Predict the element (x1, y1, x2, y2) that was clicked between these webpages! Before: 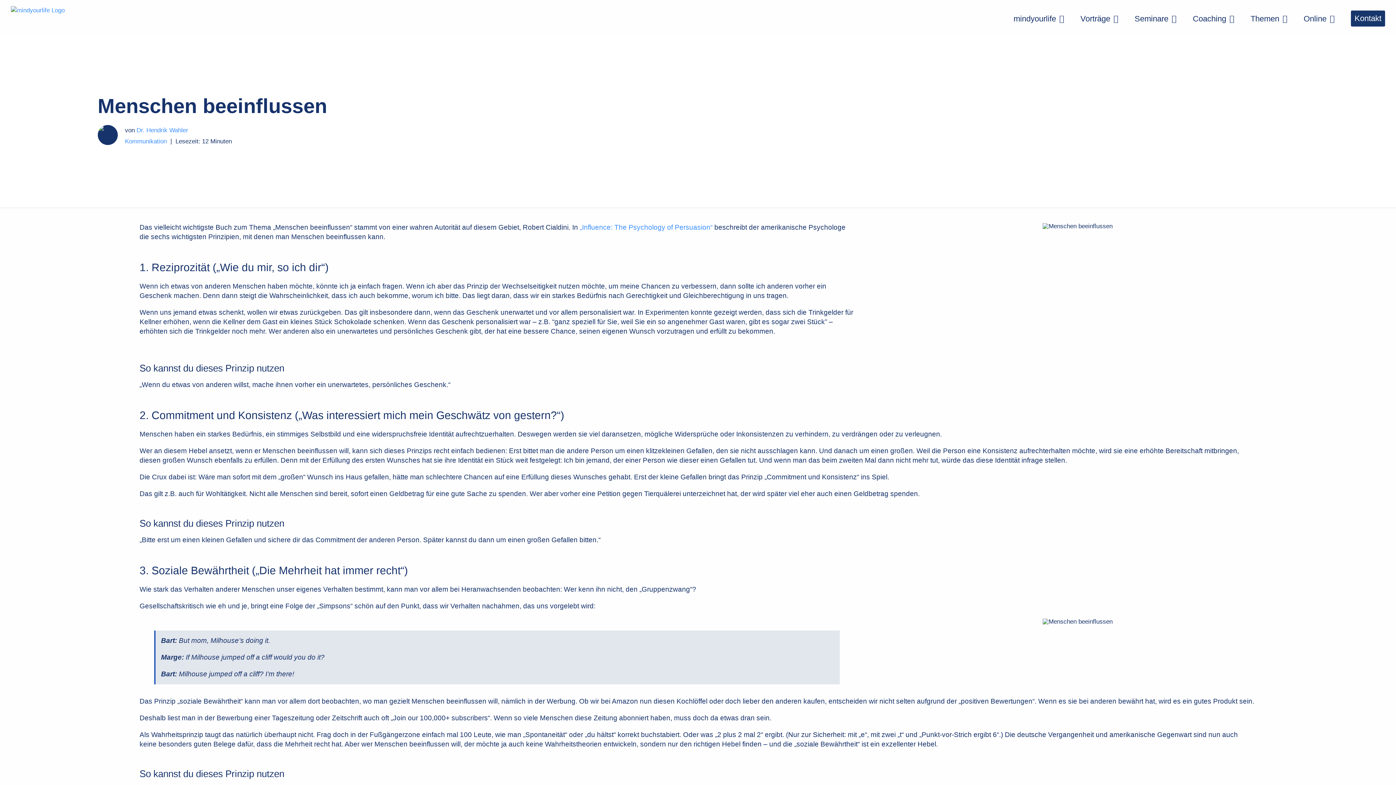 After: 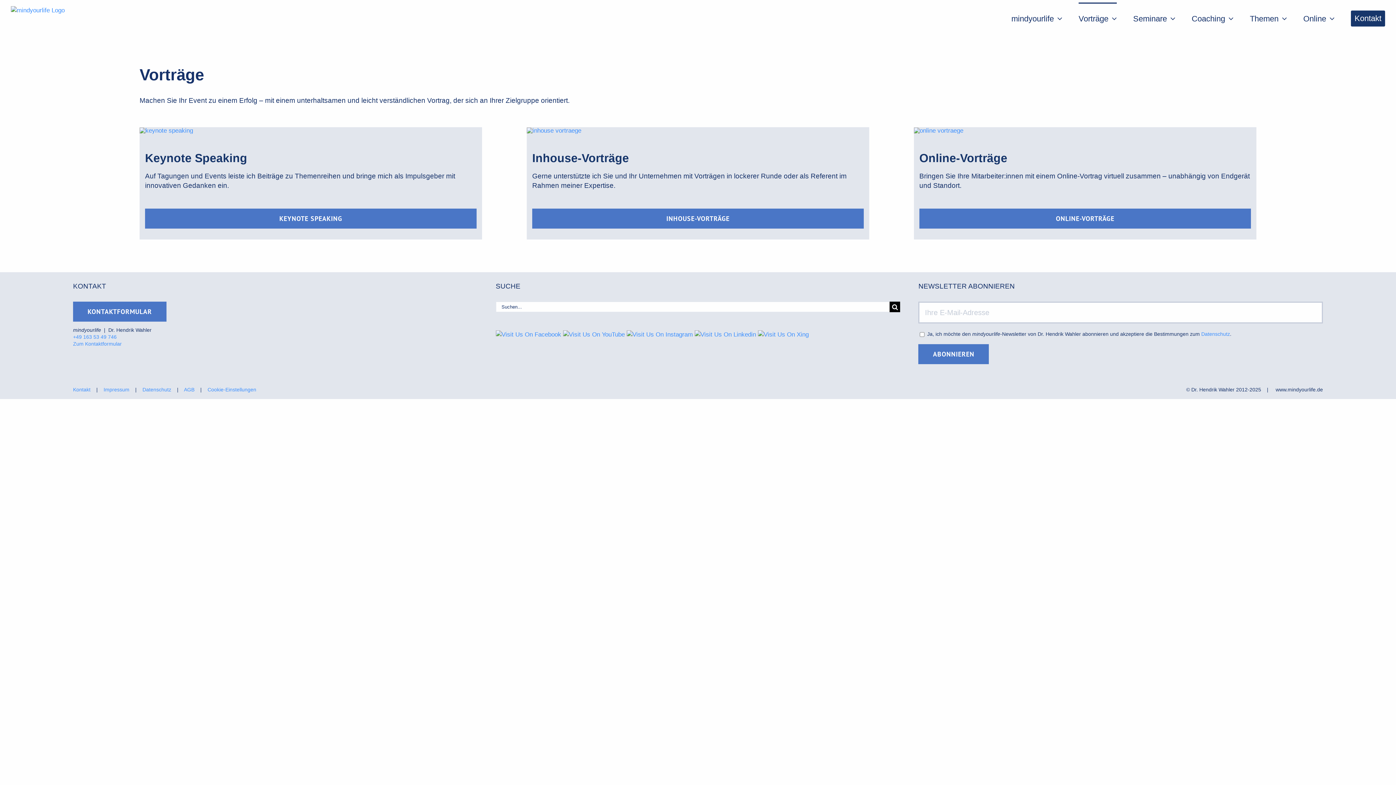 Action: bbox: (1080, 2, 1118, 33) label: Vorträge